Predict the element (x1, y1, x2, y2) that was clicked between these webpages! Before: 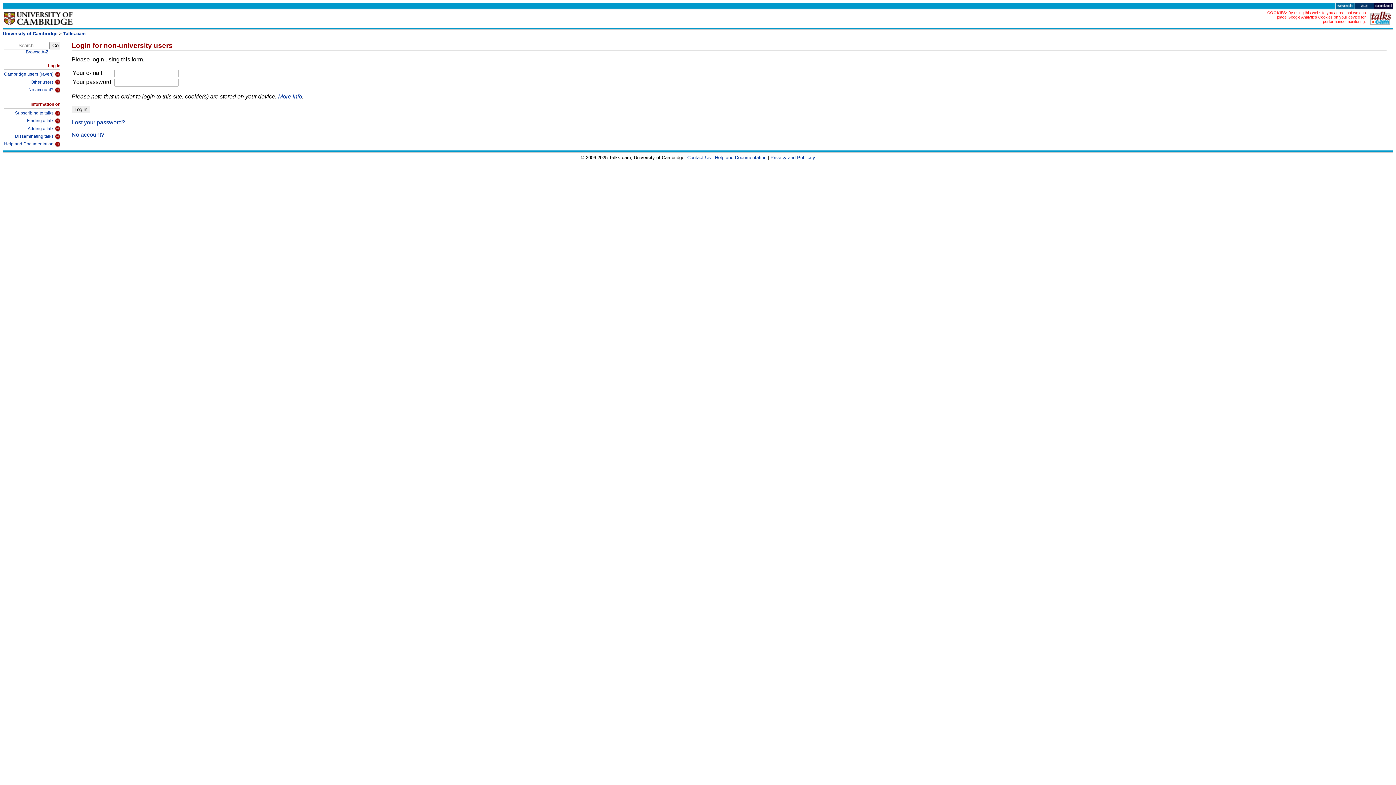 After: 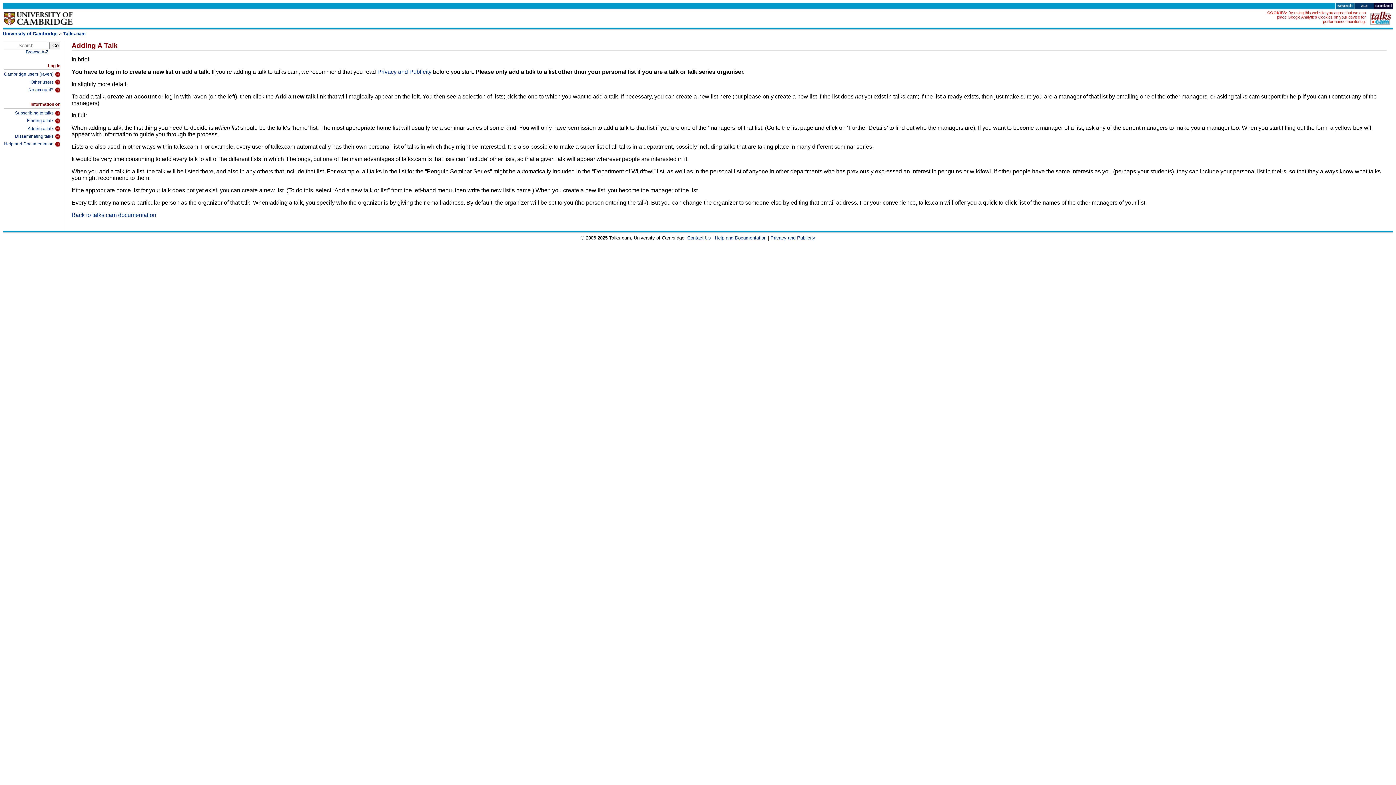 Action: bbox: (3, 124, 60, 131) label: Adding a talk